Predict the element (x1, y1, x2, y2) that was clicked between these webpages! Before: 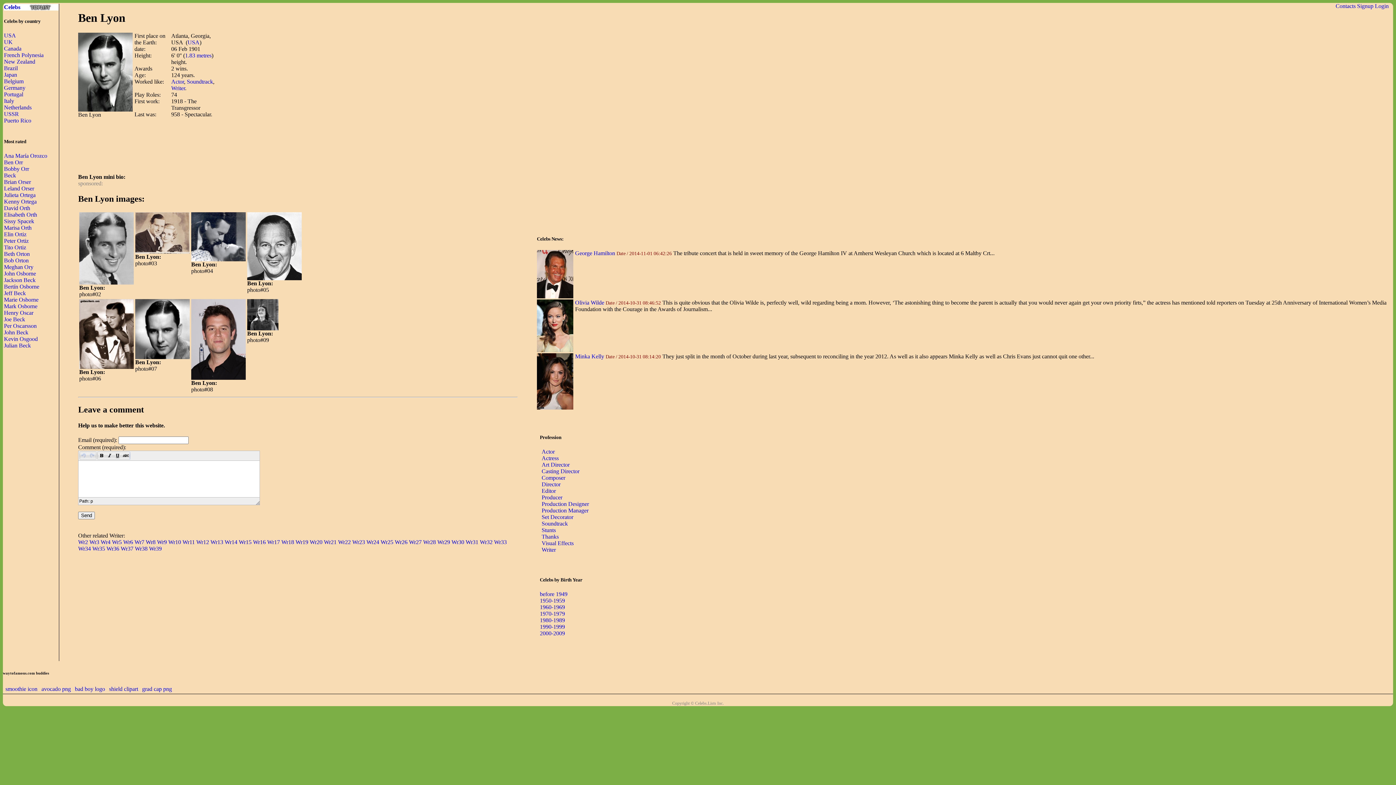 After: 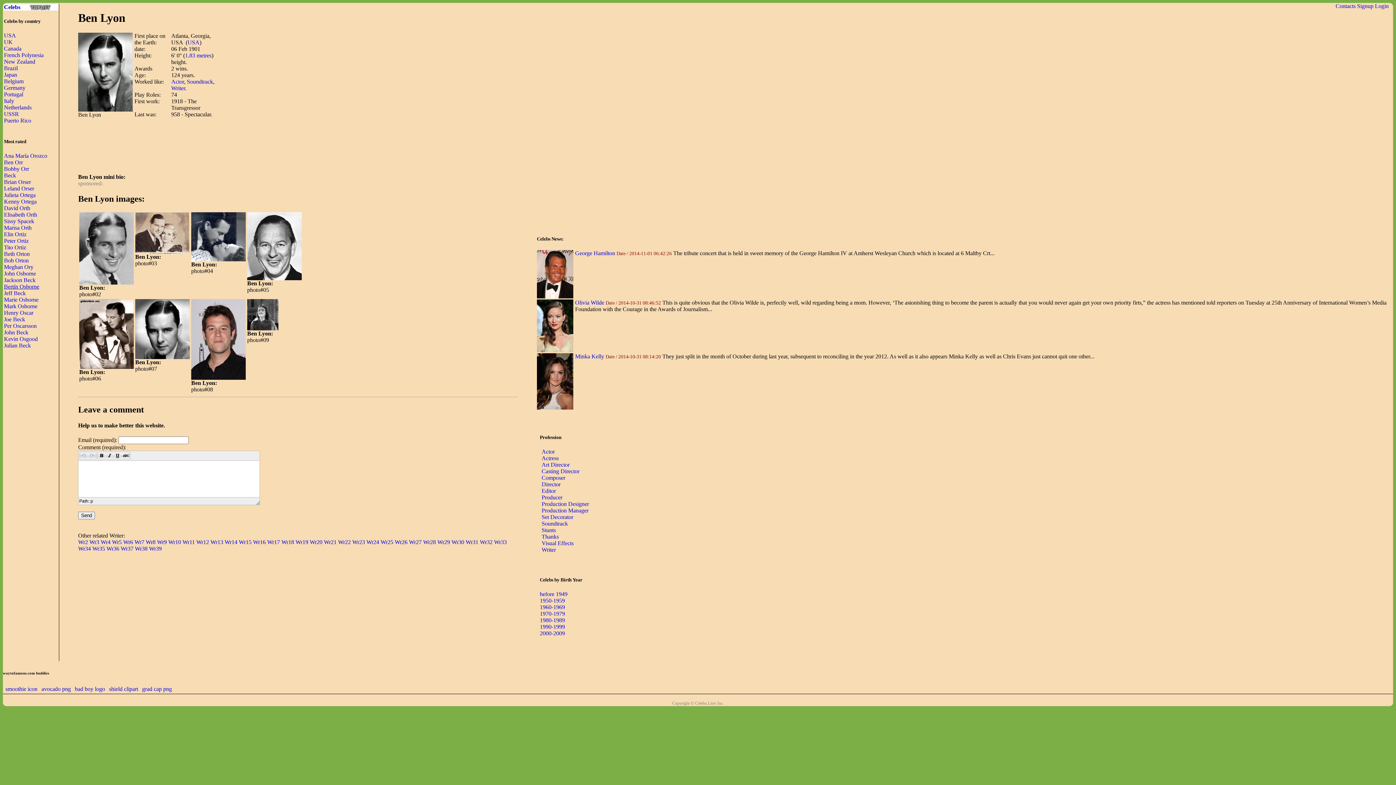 Action: label: Bertín Osborne bbox: (4, 283, 39, 289)